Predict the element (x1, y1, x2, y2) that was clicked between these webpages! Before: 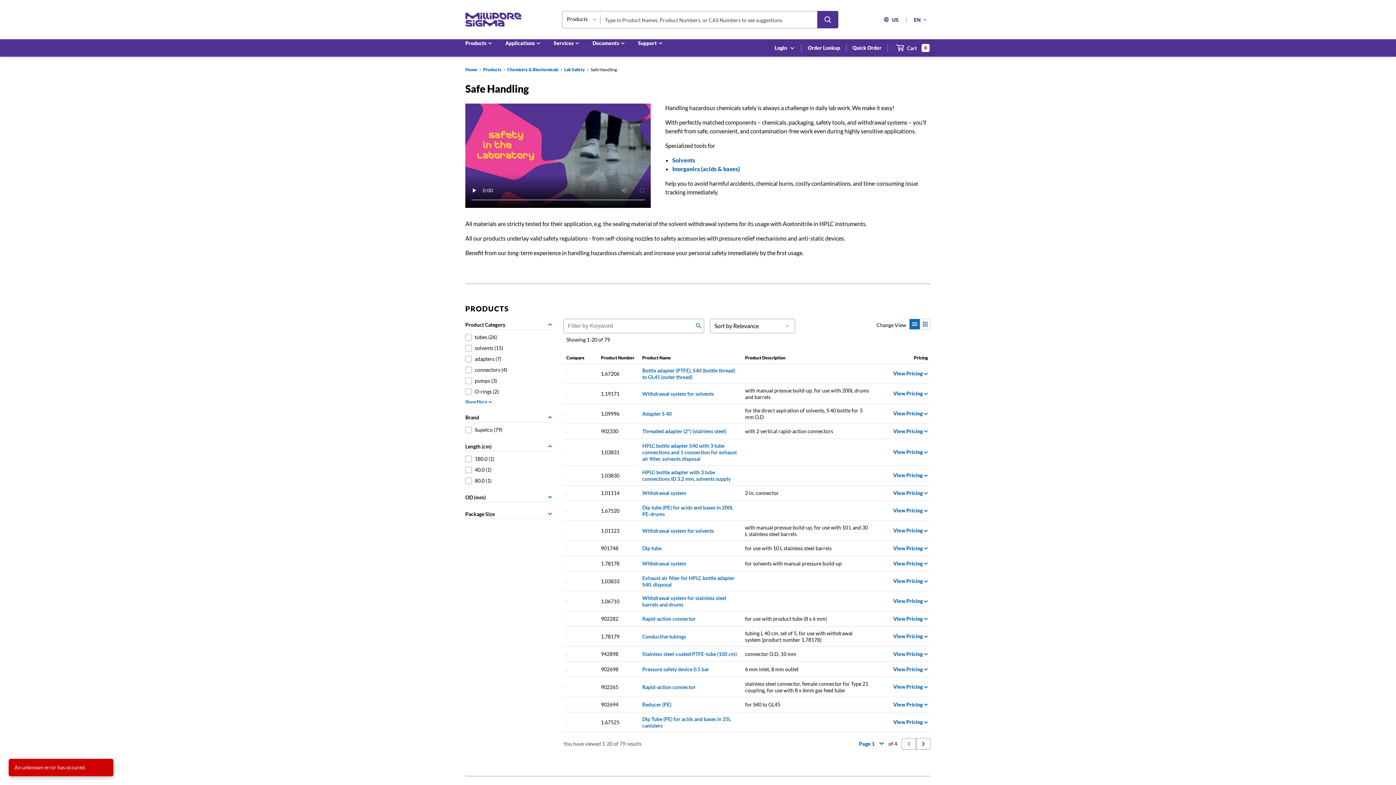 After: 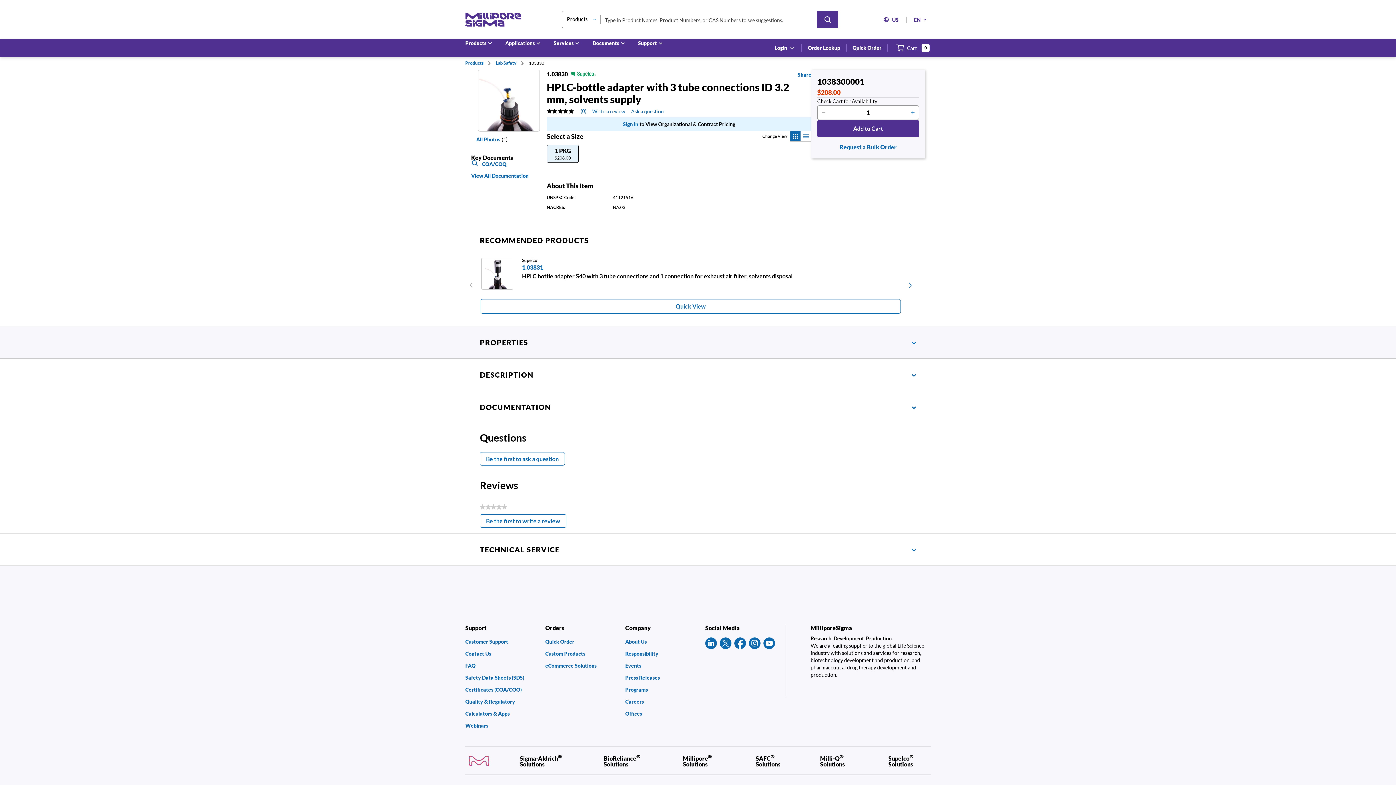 Action: label: 1.03830 bbox: (601, 472, 619, 478)